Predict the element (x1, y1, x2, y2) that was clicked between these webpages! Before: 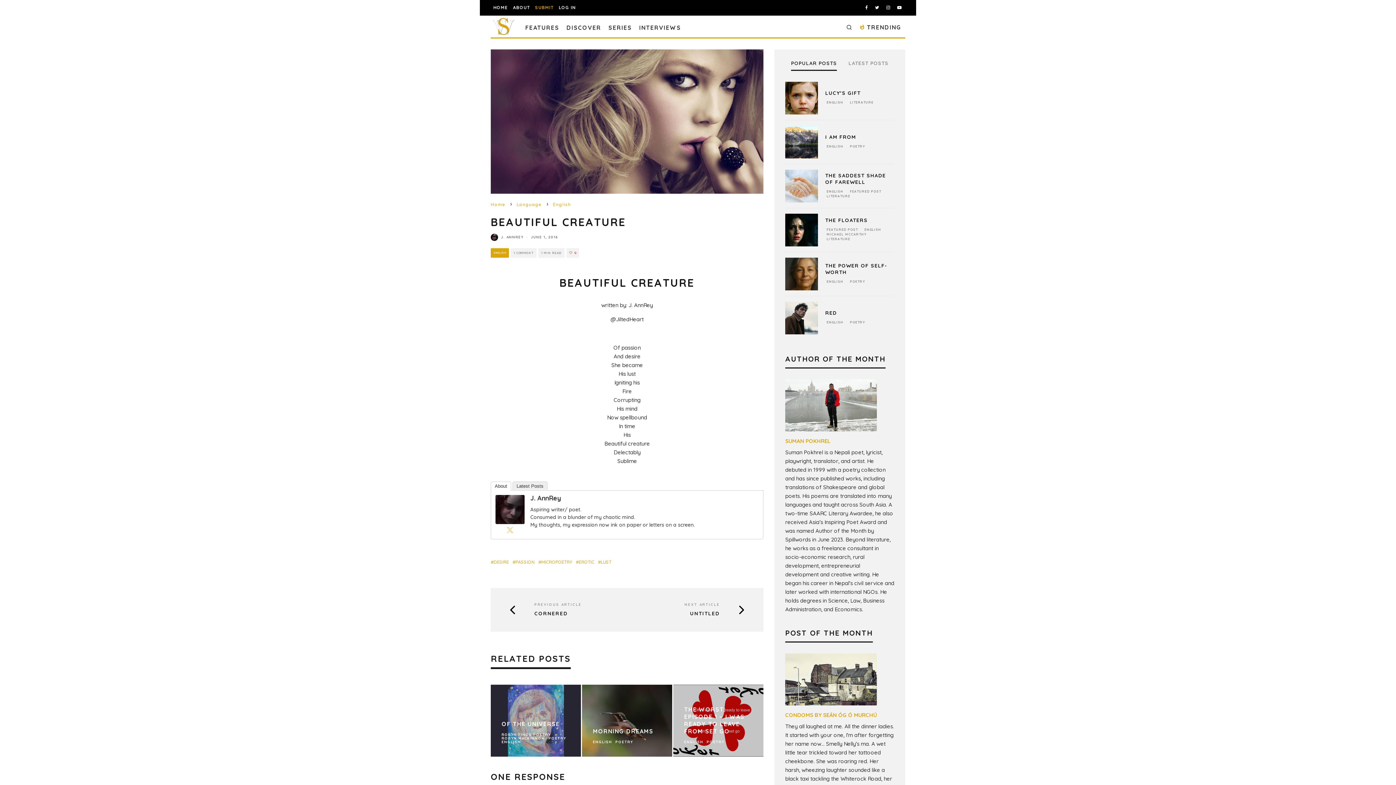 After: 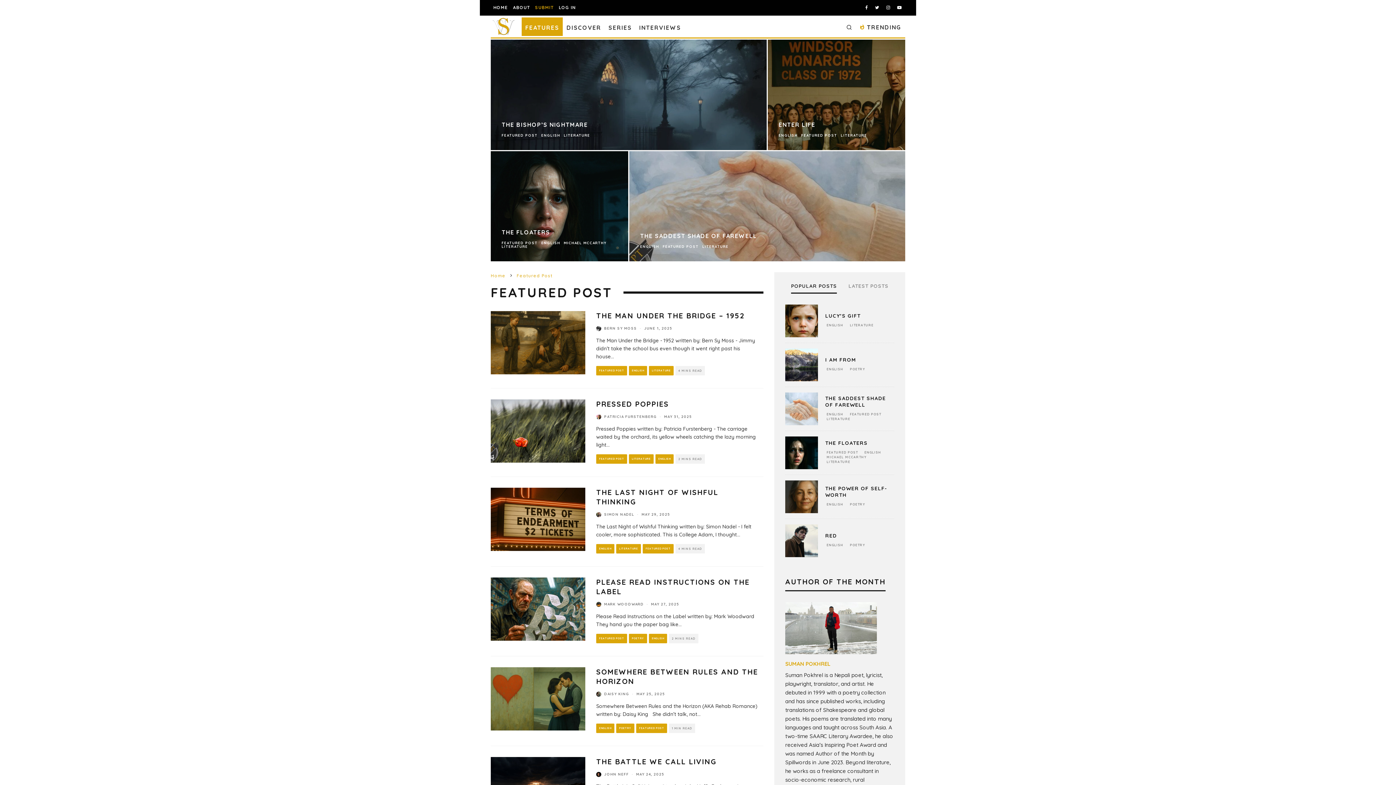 Action: label: FEATURES bbox: (521, 17, 563, 35)